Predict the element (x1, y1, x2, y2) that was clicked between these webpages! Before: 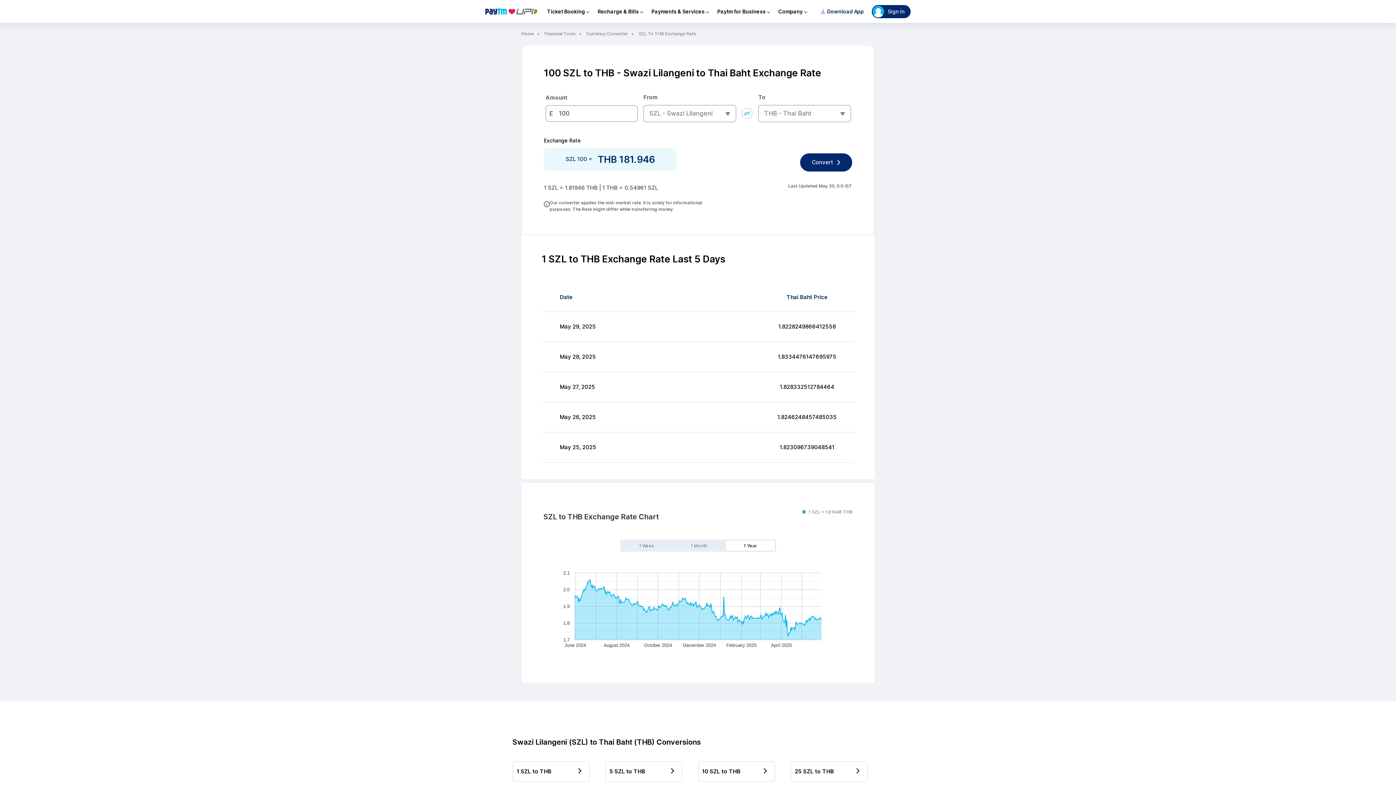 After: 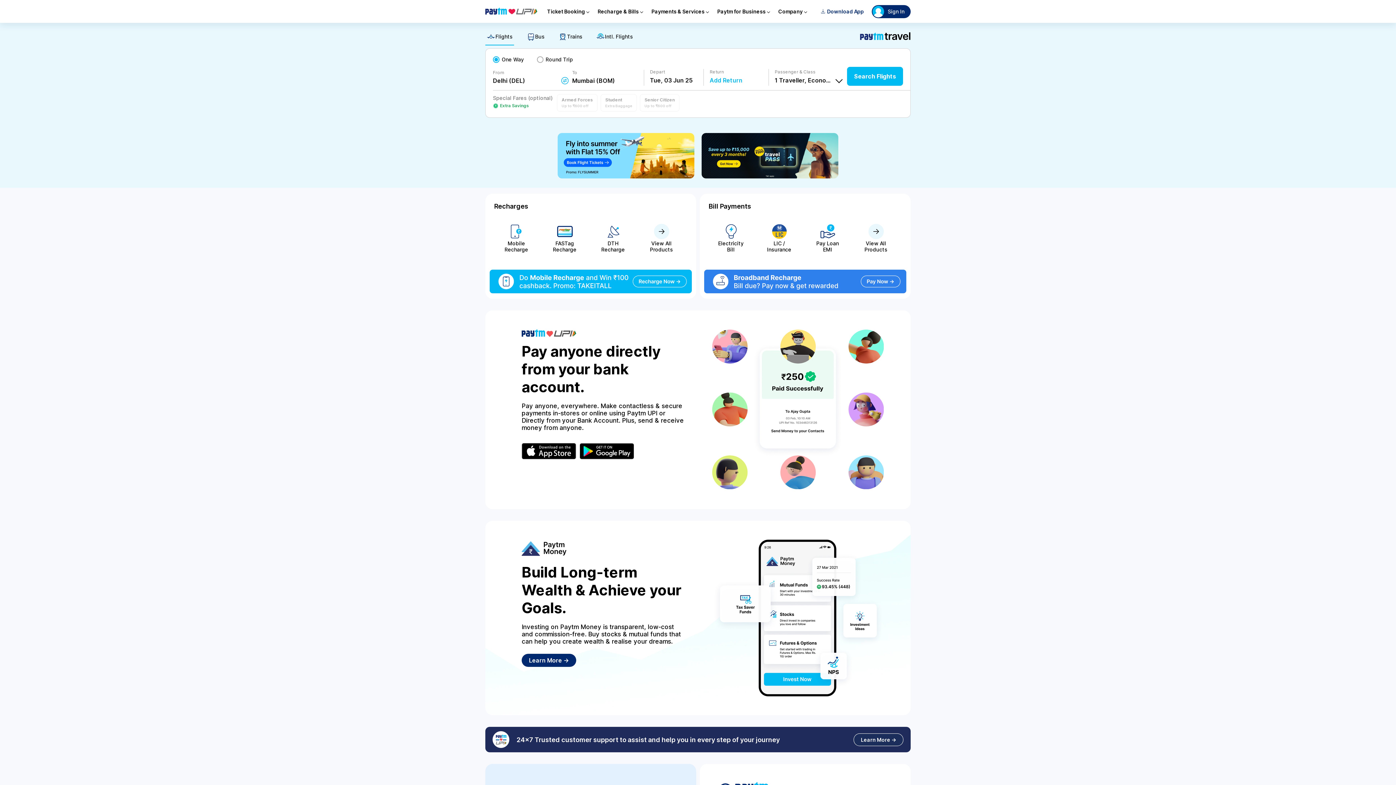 Action: bbox: (485, 7, 537, 15)